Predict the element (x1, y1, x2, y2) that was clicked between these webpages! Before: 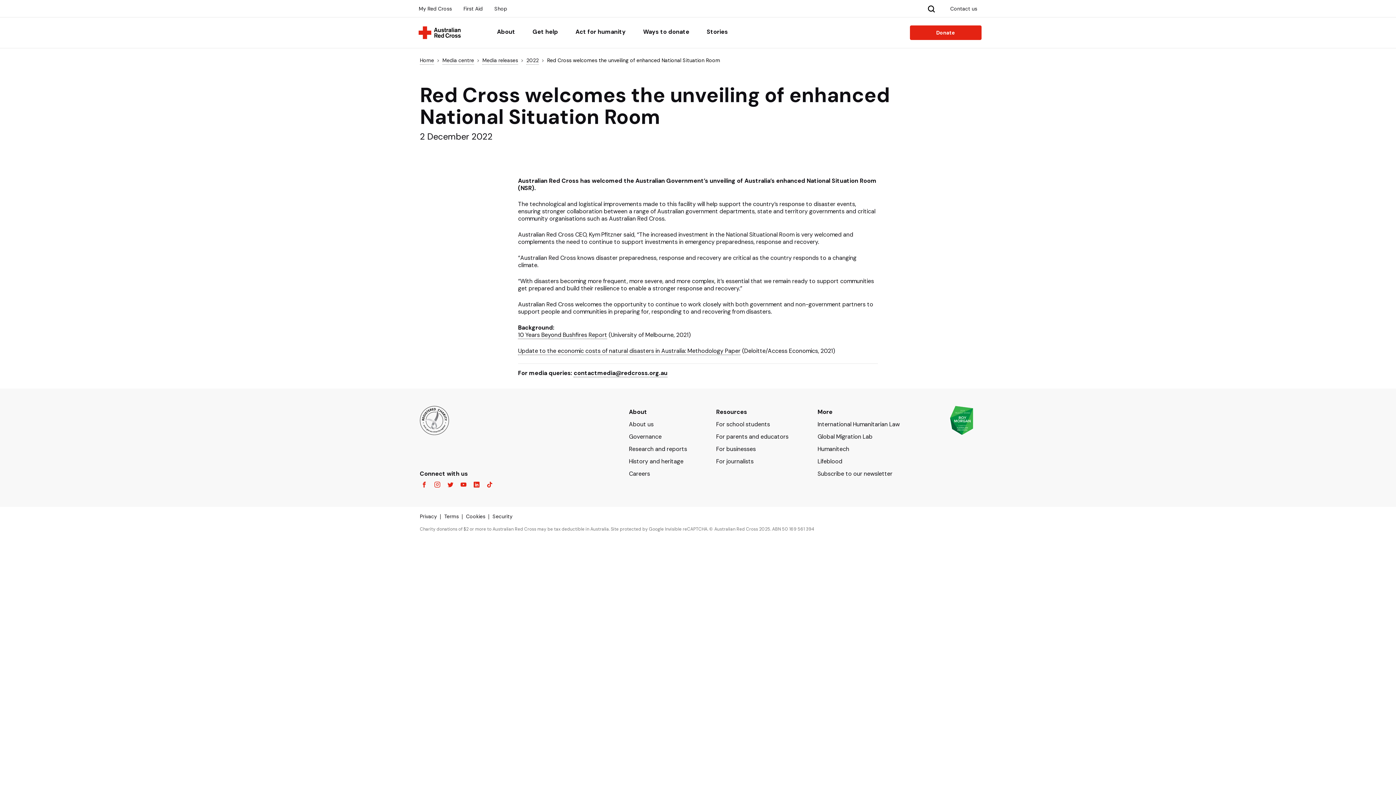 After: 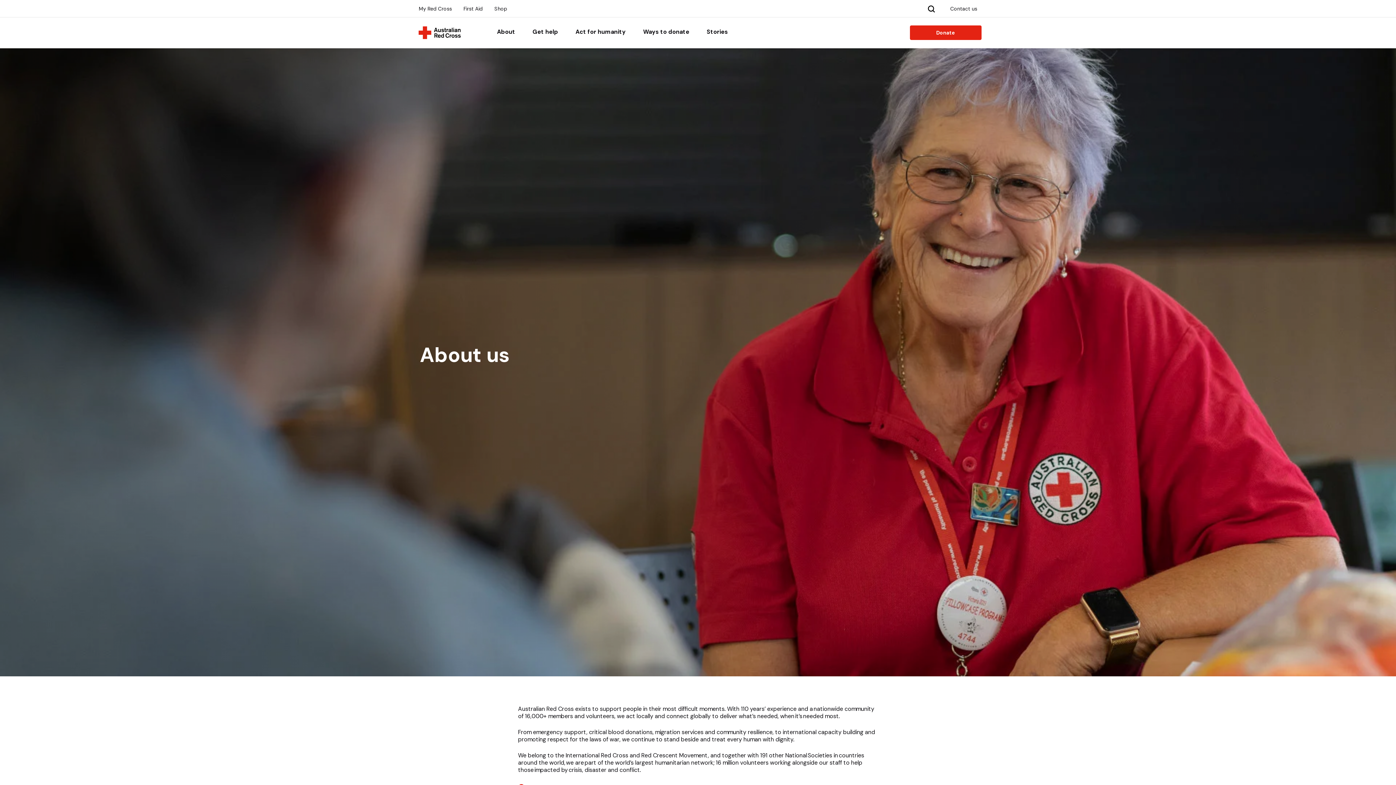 Action: label: About bbox: (629, 408, 647, 416)